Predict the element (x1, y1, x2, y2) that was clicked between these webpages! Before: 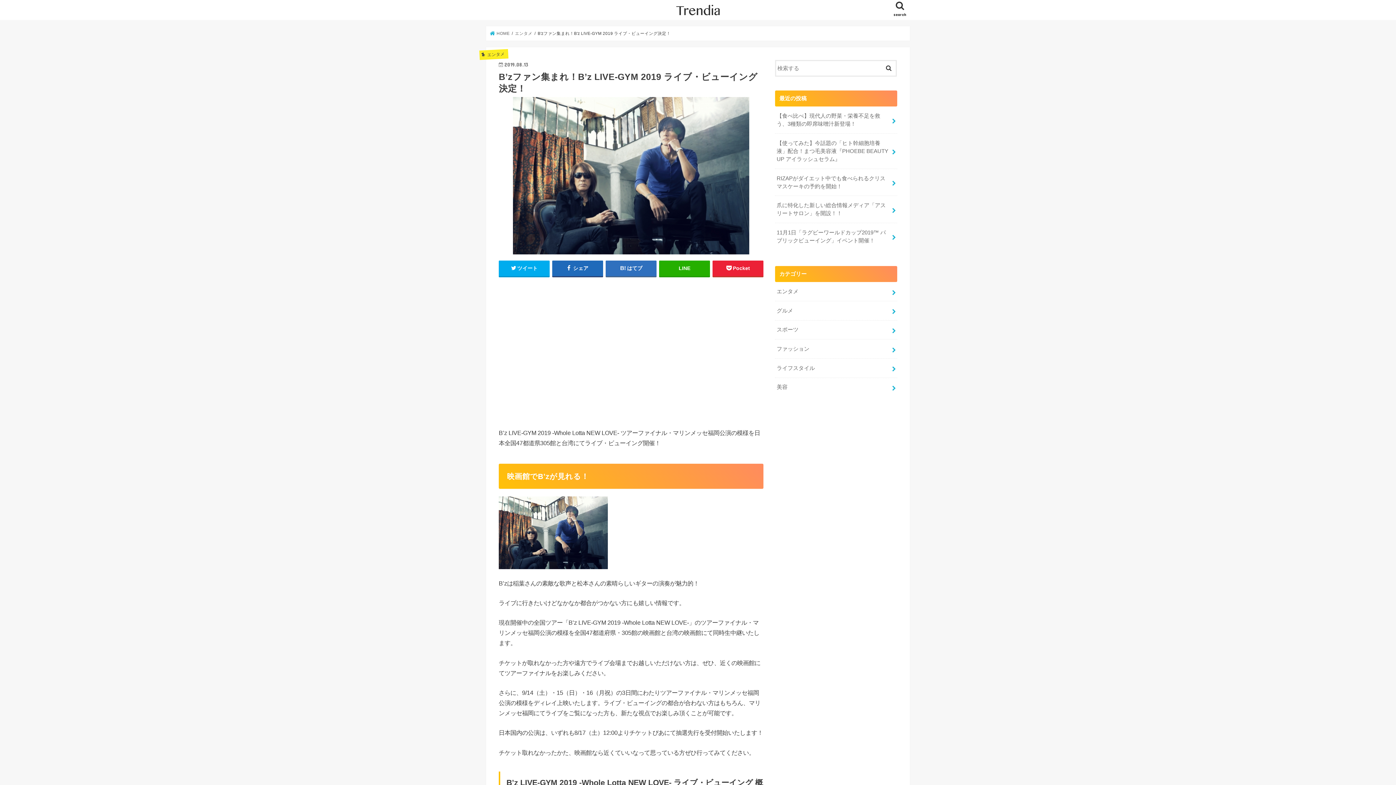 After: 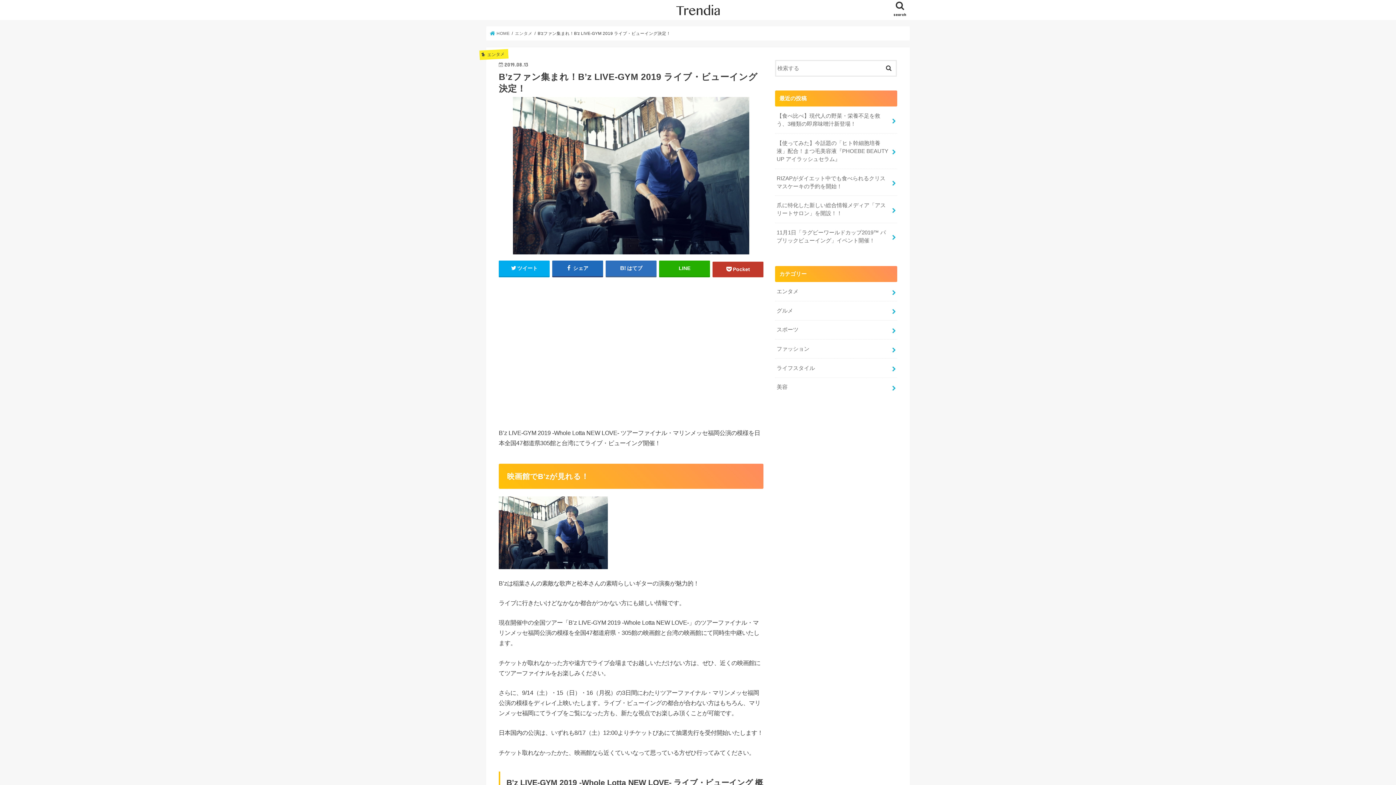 Action: bbox: (712, 260, 763, 276) label: Pocket